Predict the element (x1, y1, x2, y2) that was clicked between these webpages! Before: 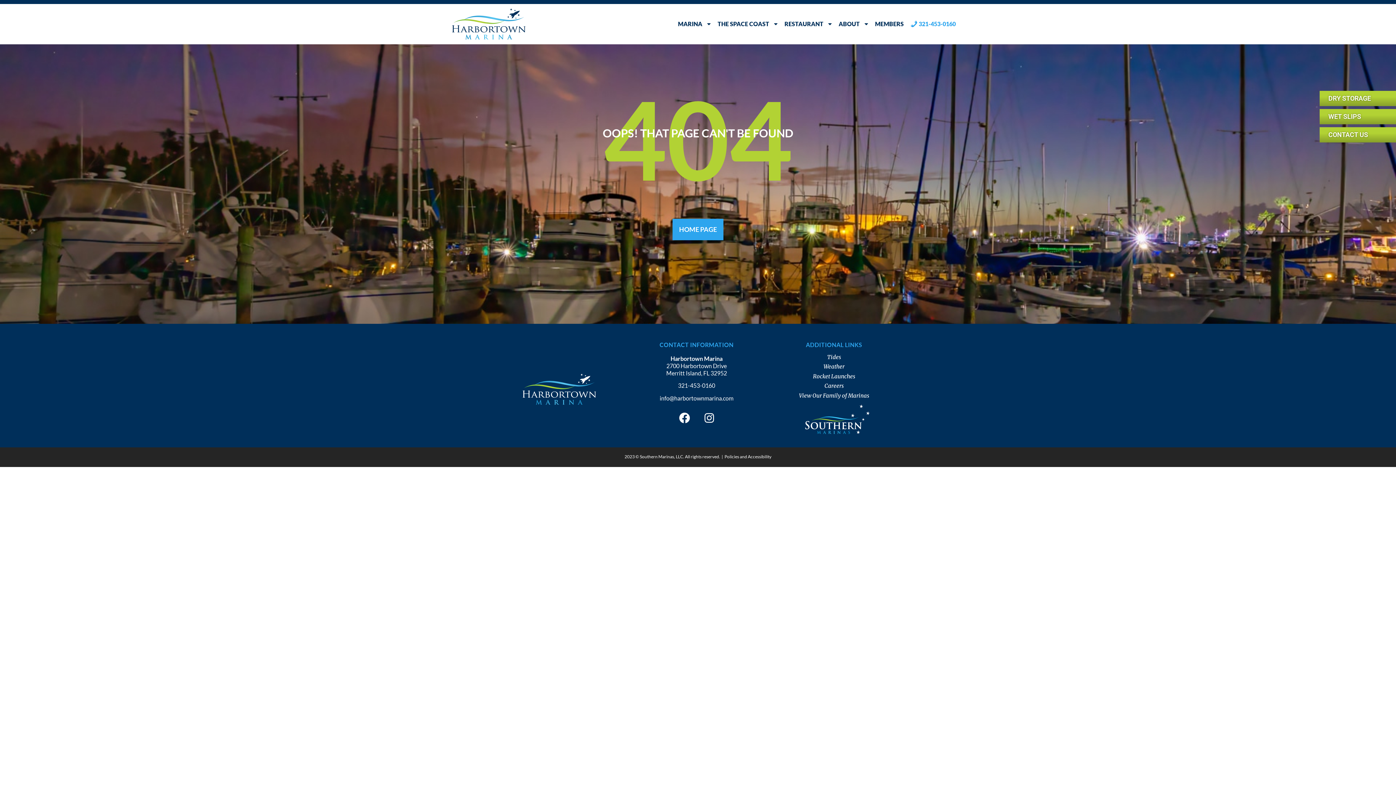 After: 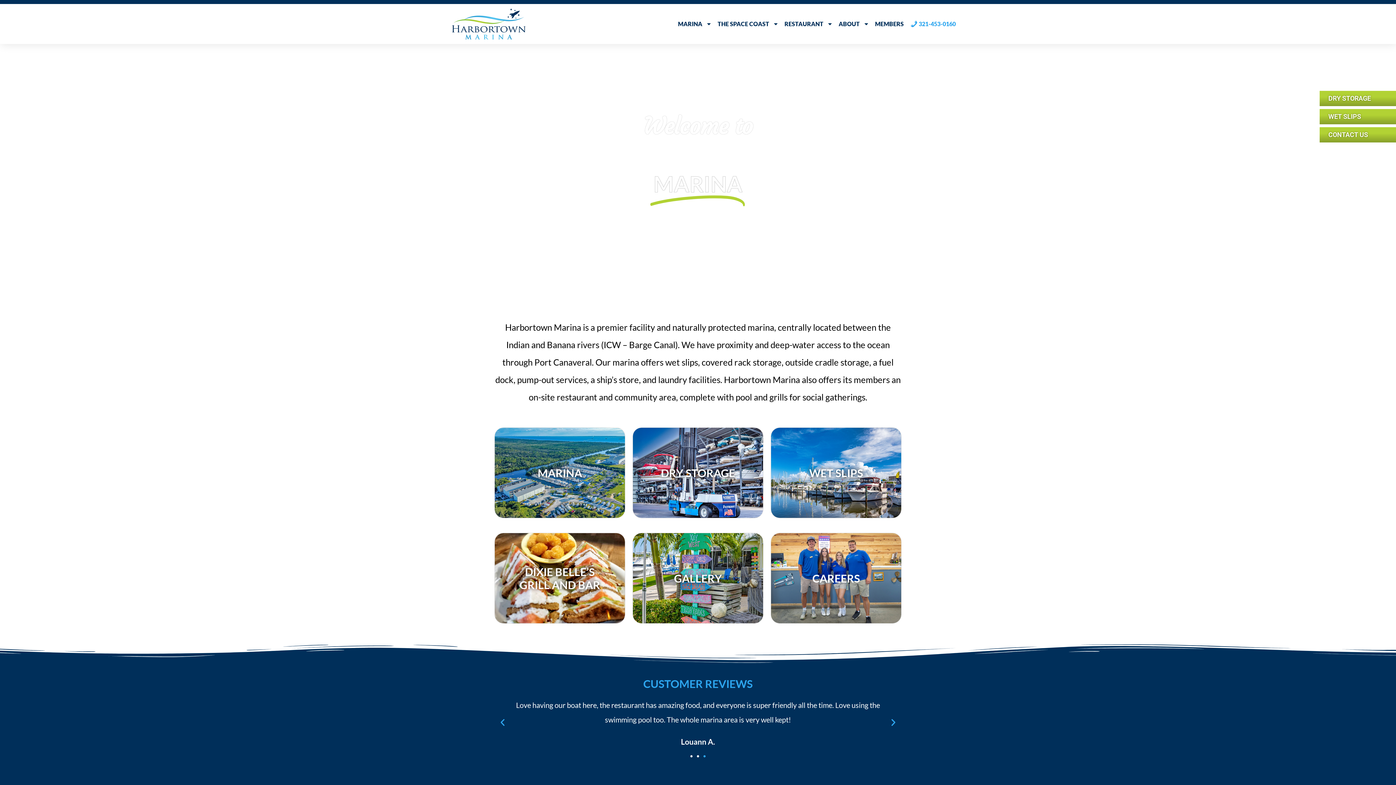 Action: bbox: (672, 218, 723, 240) label: HOME PAGE